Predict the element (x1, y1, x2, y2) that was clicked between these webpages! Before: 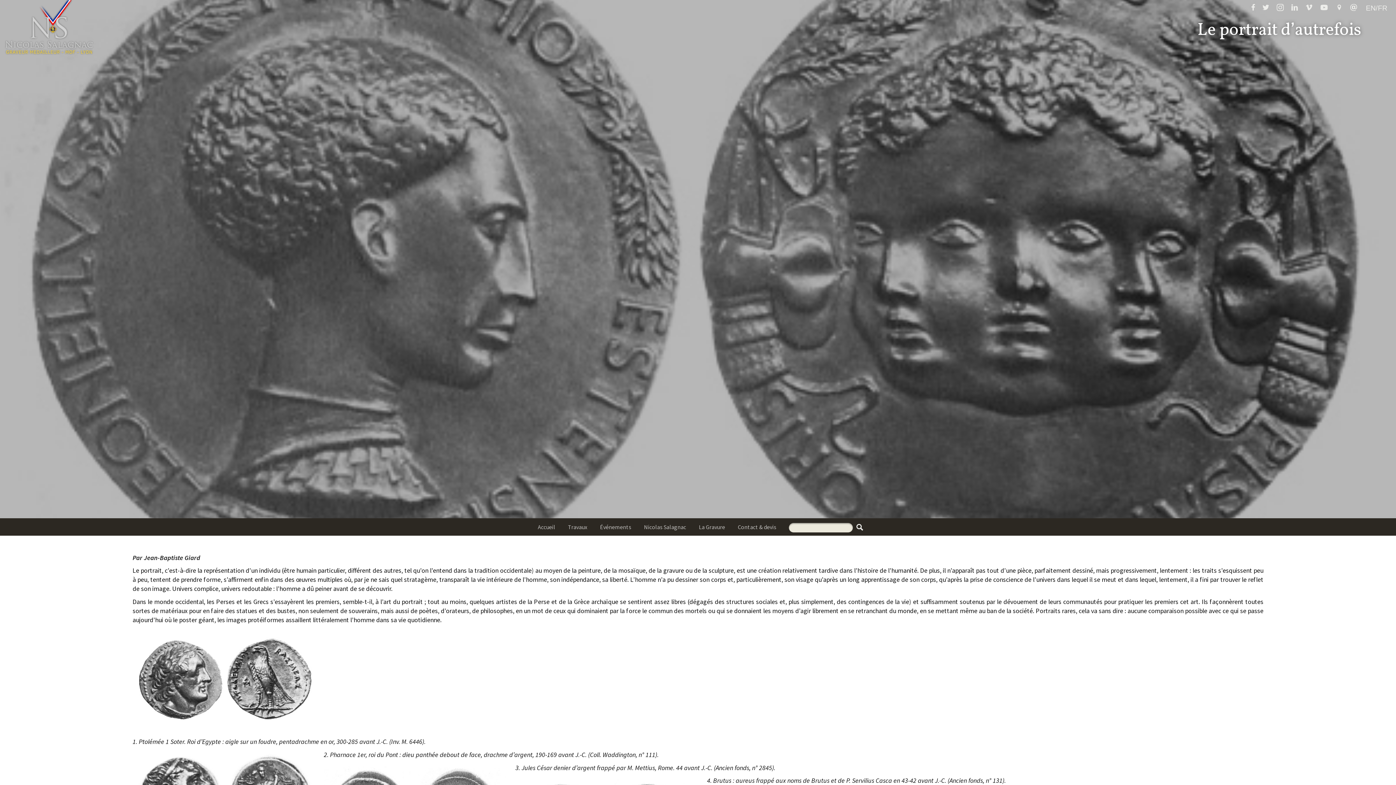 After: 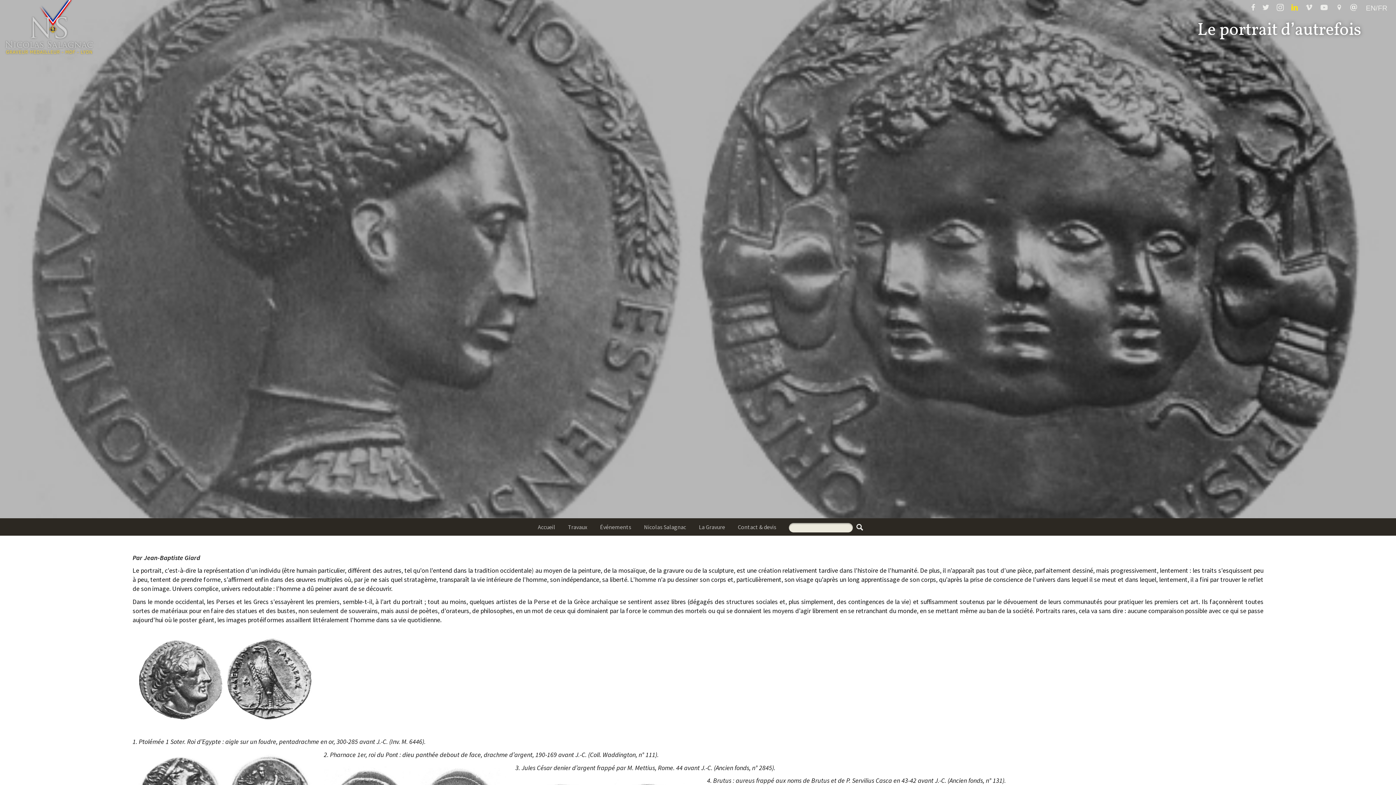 Action: bbox: (1290, 4, 1300, 12)